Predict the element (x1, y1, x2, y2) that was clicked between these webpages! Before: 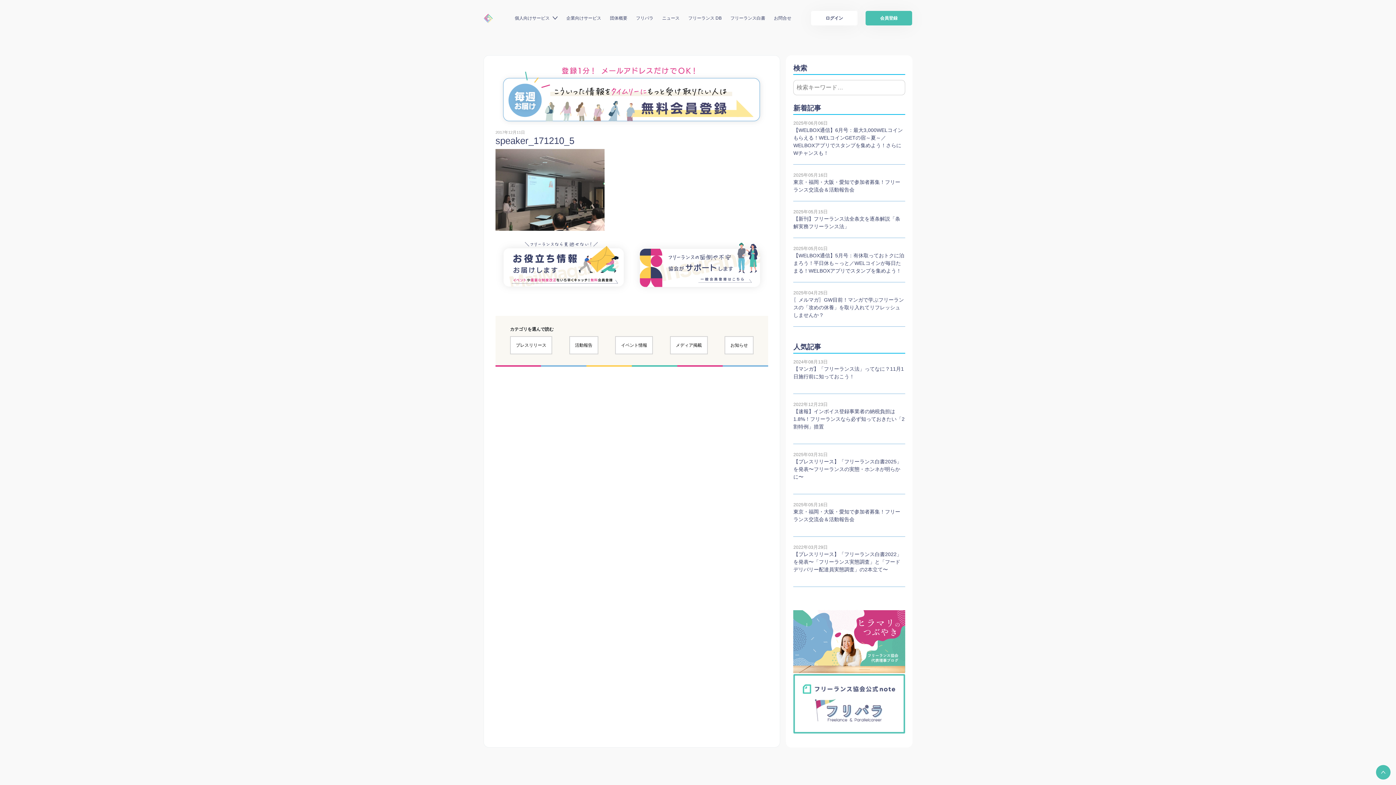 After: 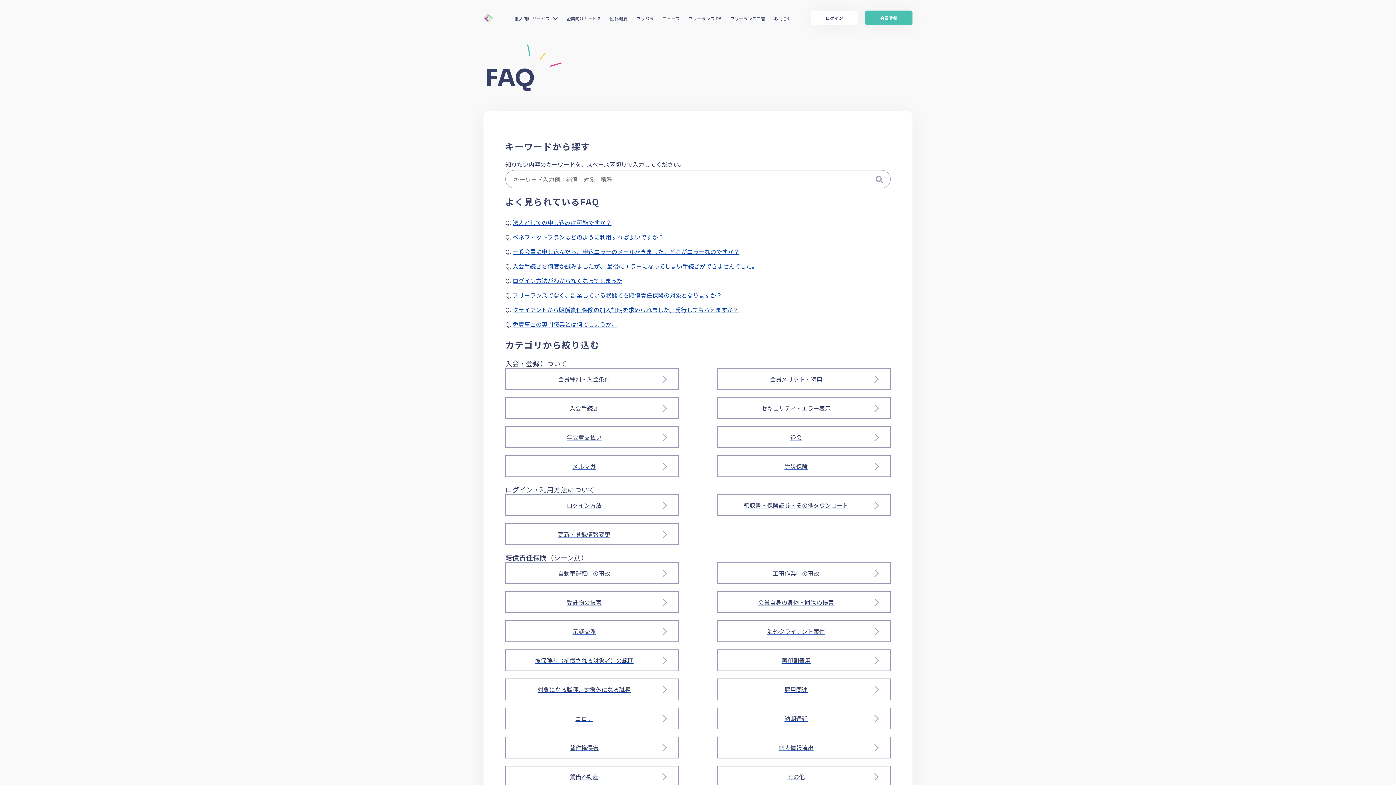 Action: label: お問合せ bbox: (774, 14, 791, 21)